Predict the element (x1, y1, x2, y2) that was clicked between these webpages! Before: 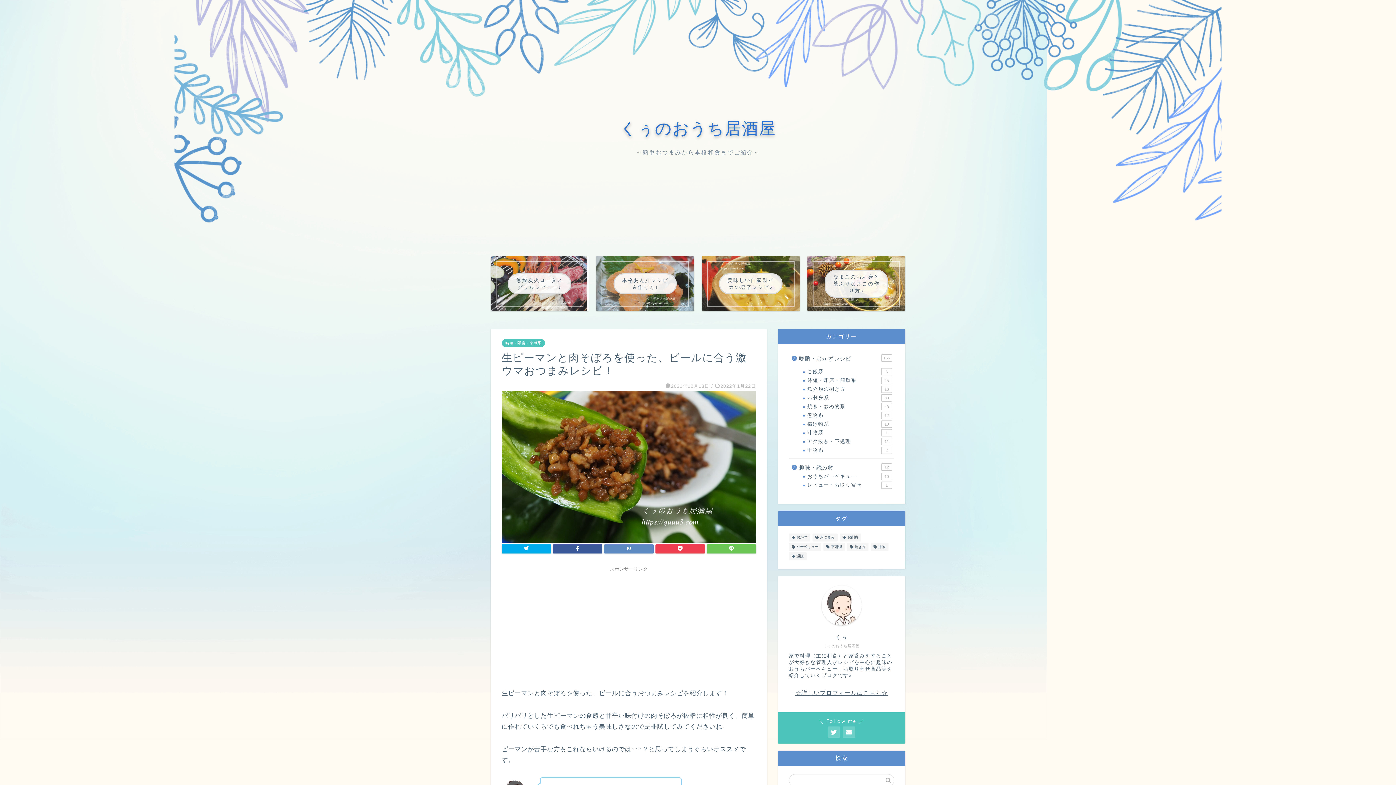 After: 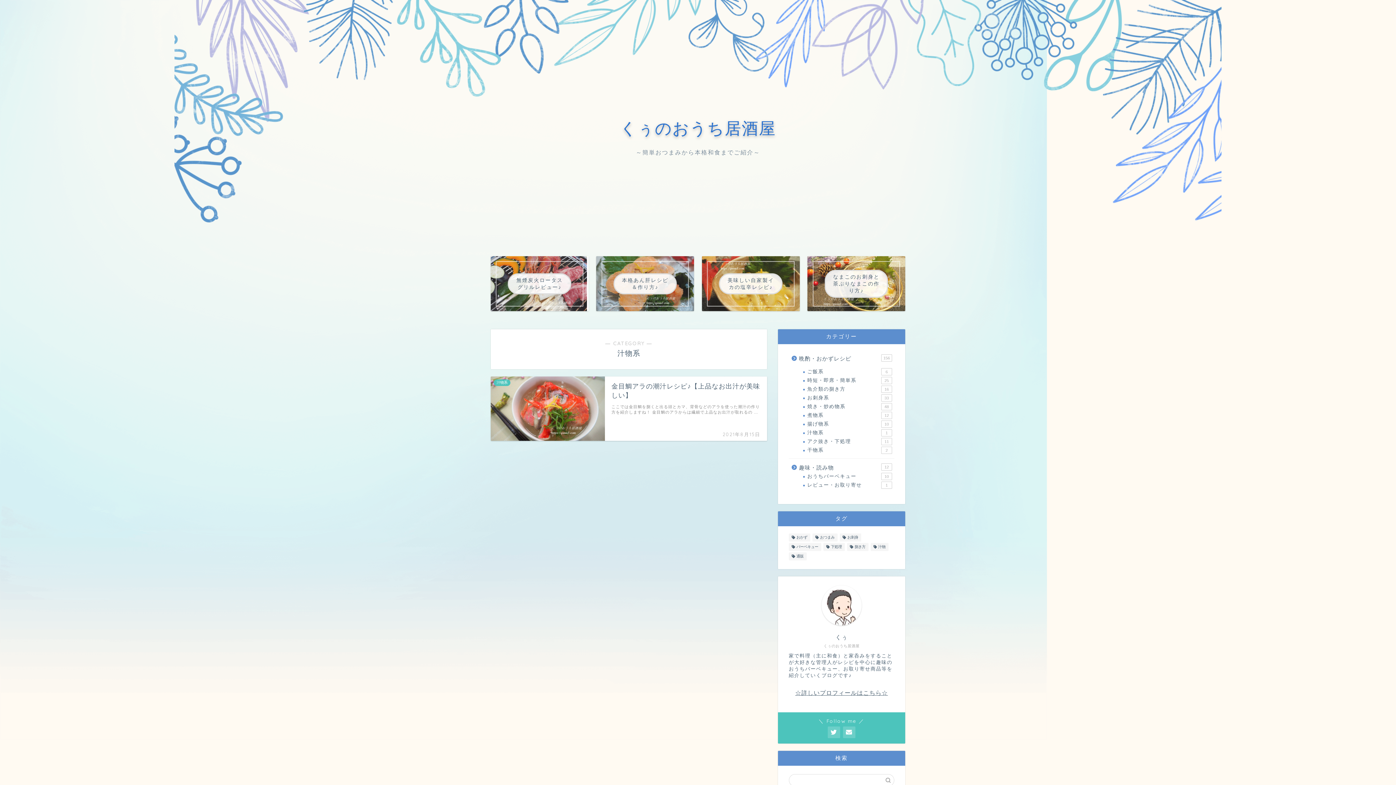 Action: bbox: (798, 428, 893, 437) label: 汁物系
1